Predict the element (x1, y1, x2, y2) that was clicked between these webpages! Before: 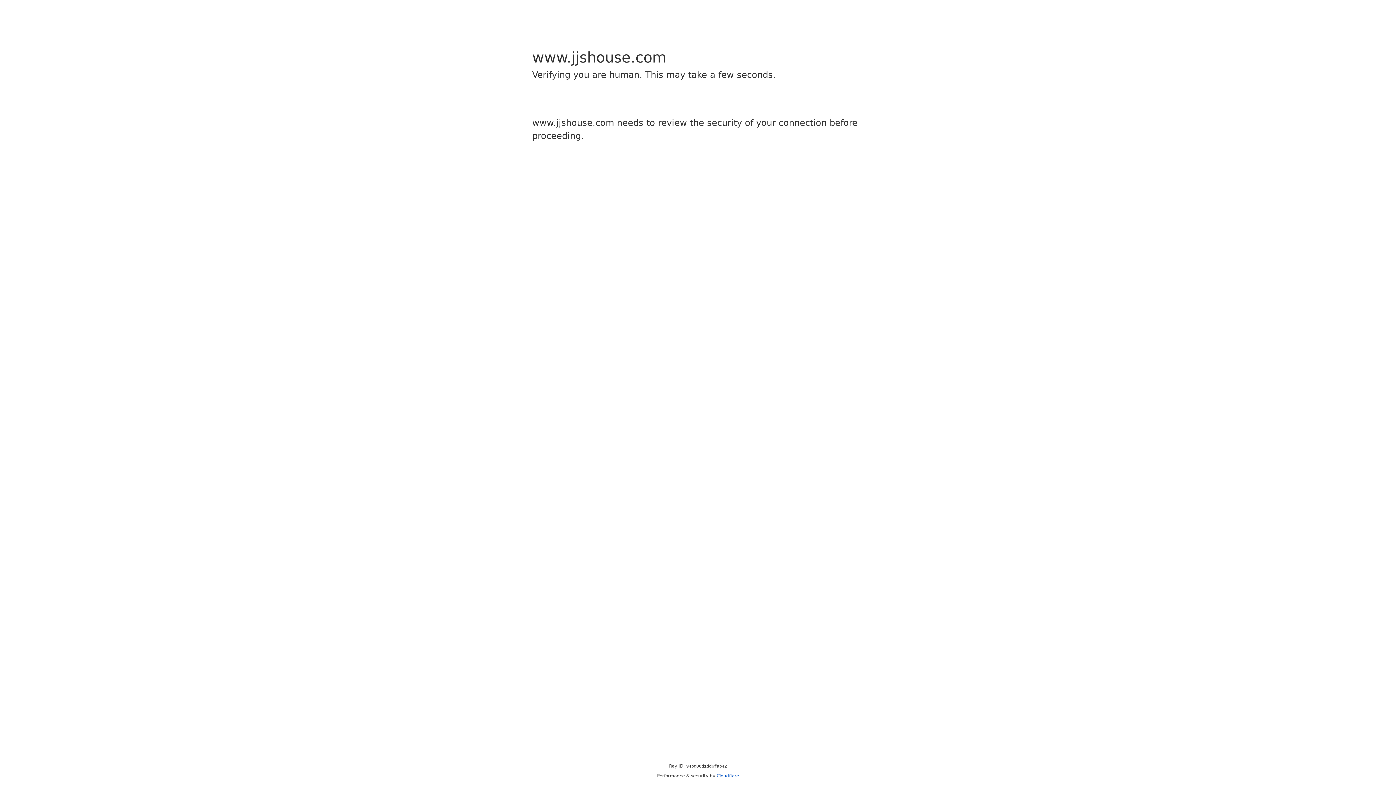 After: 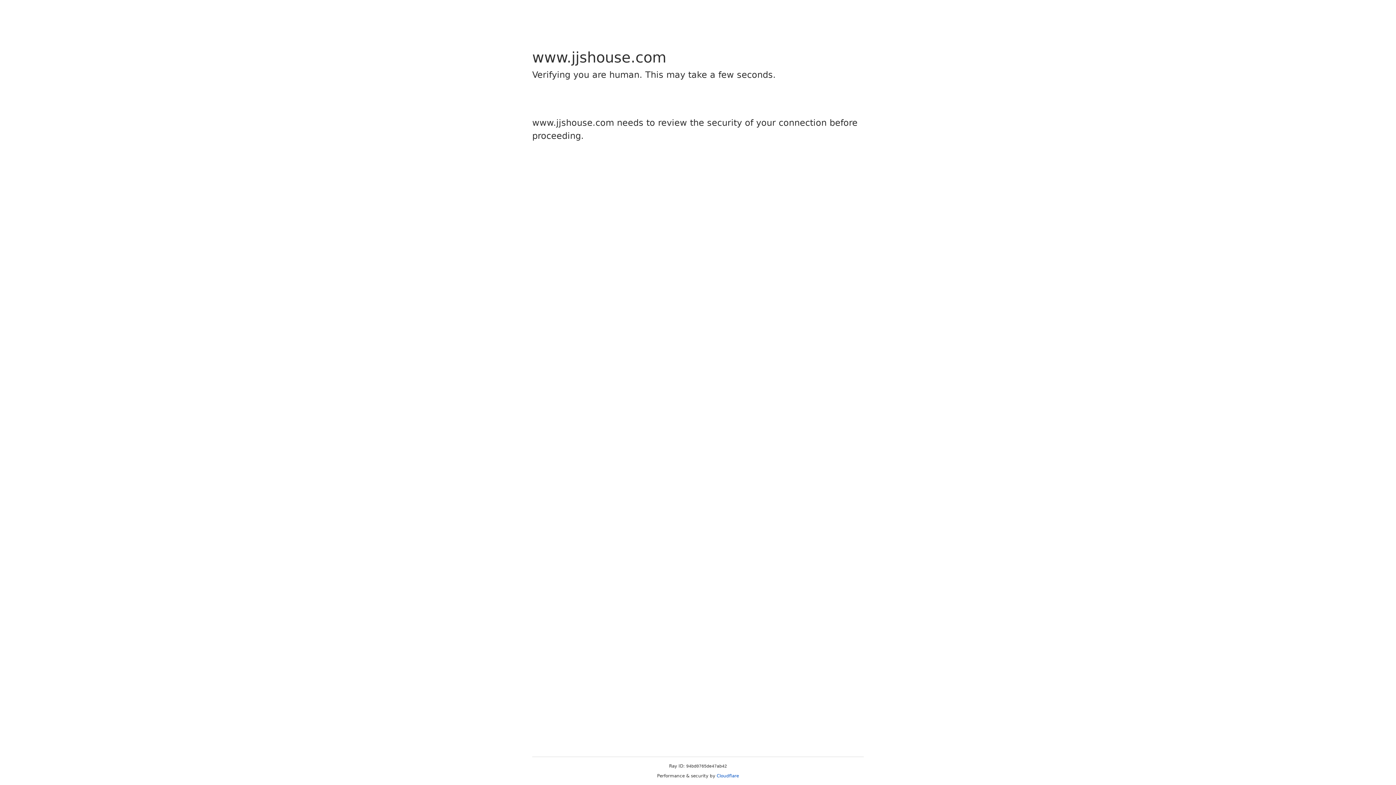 Action: bbox: (716, 773, 739, 778) label: Cloudflare